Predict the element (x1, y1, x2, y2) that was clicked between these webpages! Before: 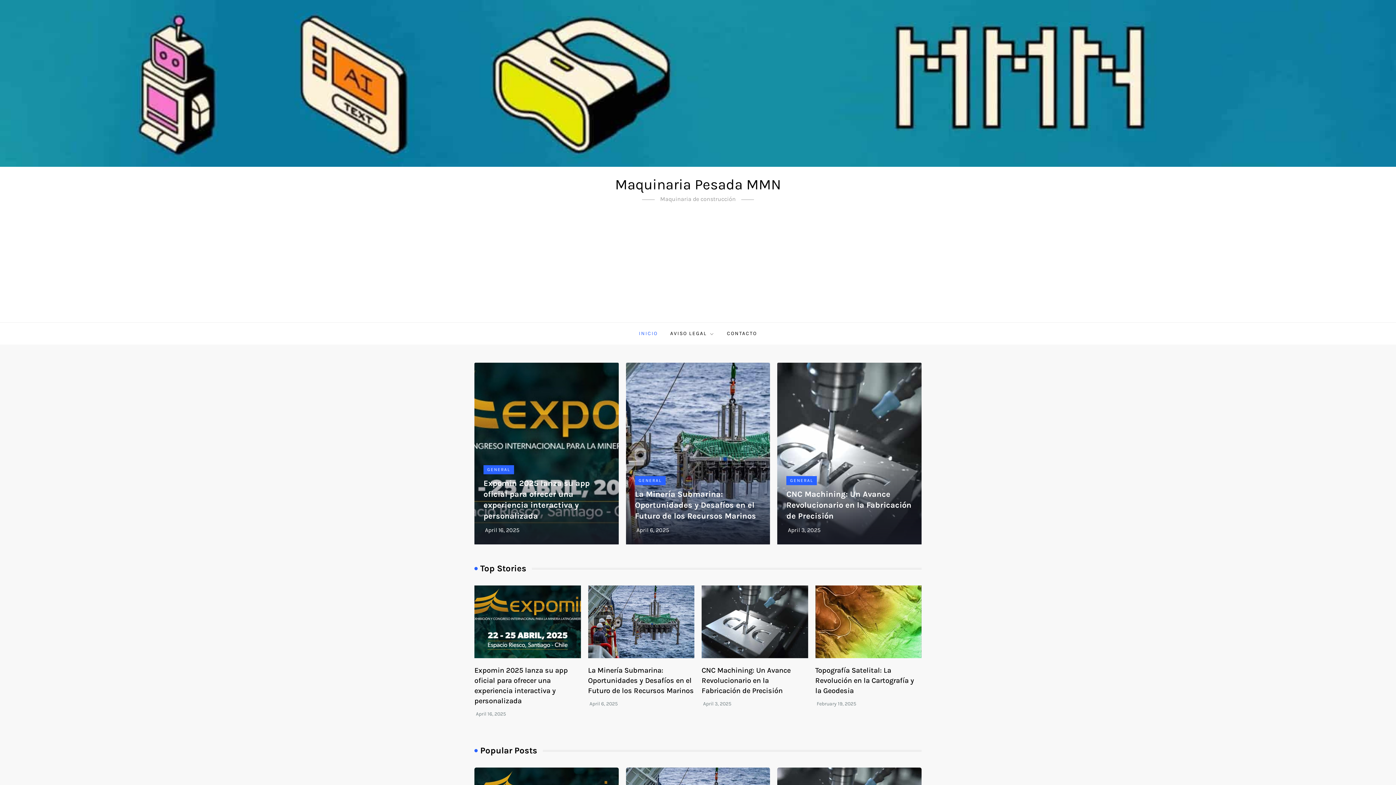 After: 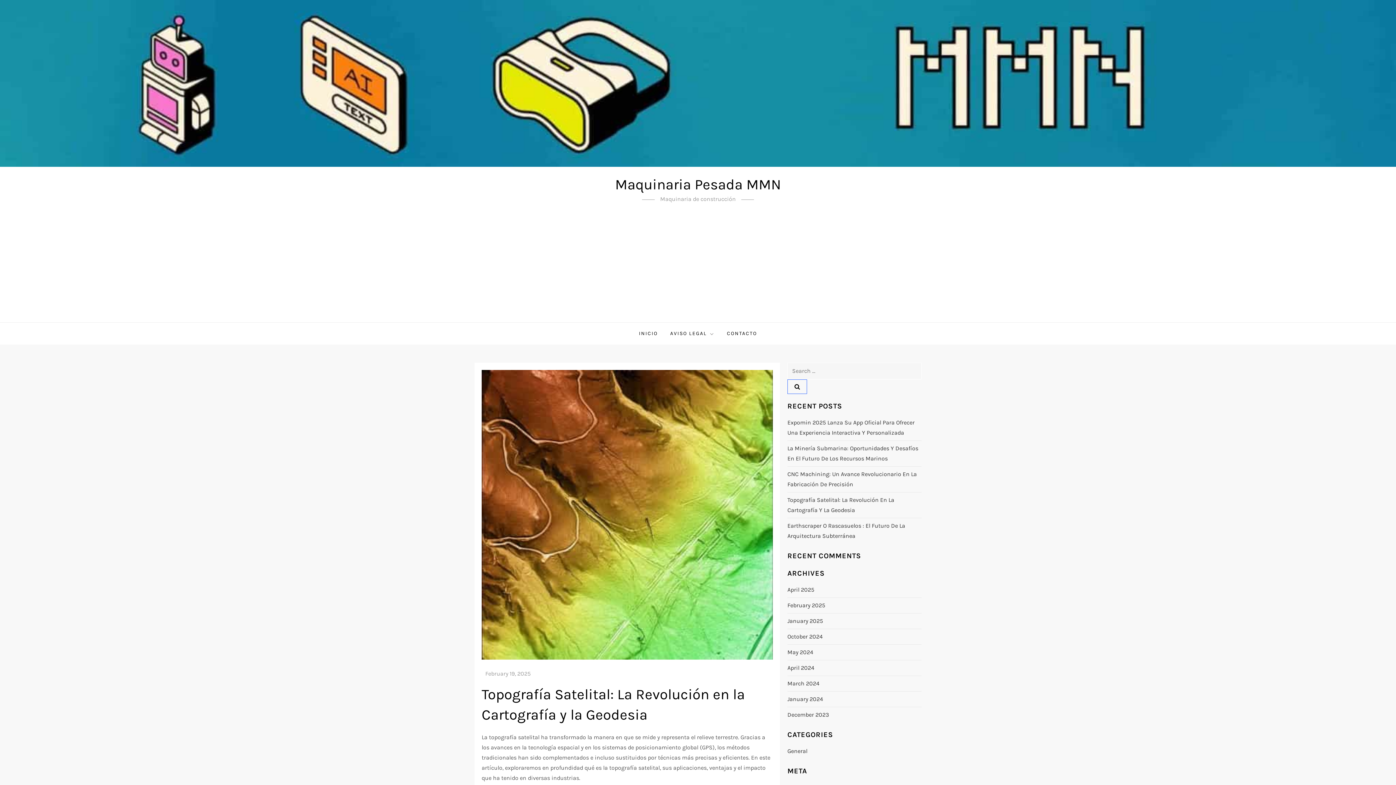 Action: bbox: (816, 701, 856, 707) label: February 19, 2025